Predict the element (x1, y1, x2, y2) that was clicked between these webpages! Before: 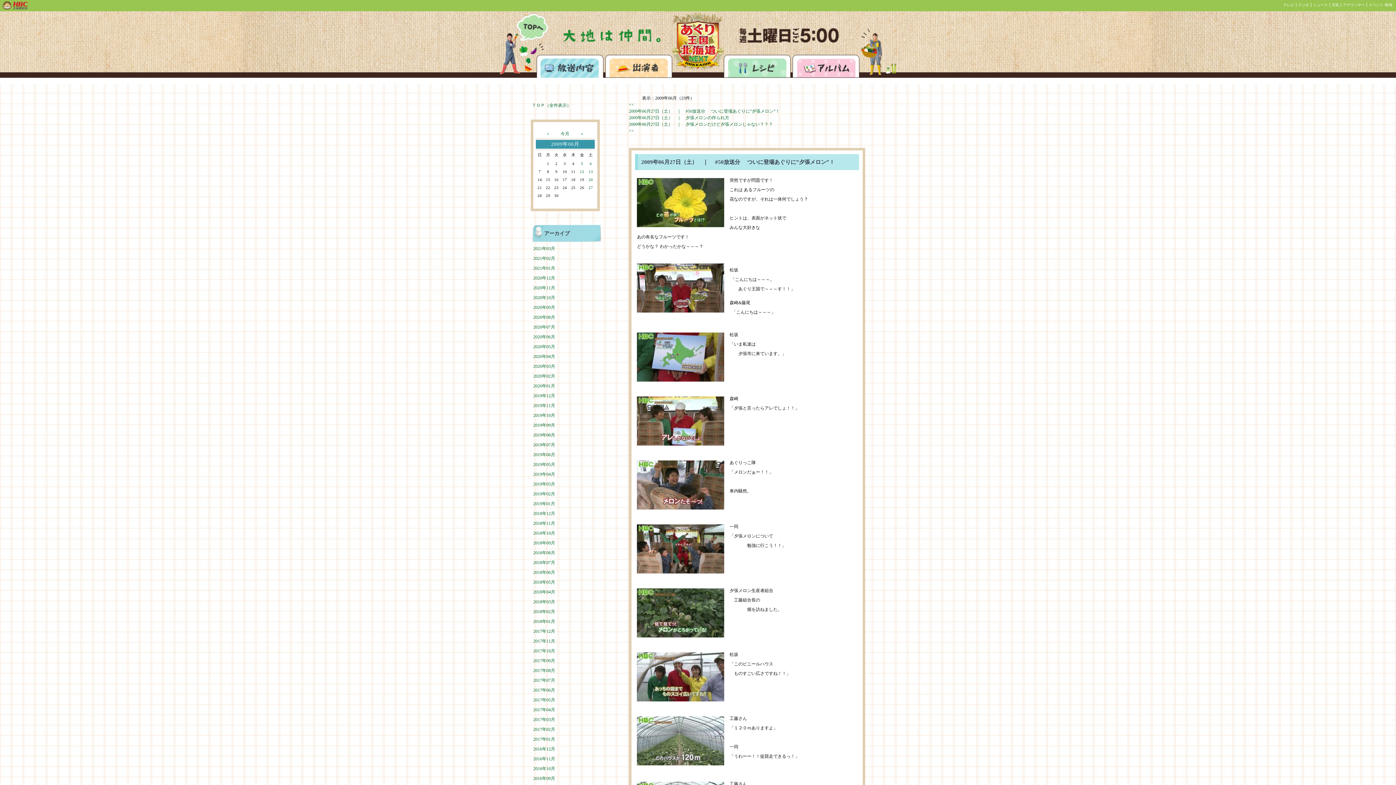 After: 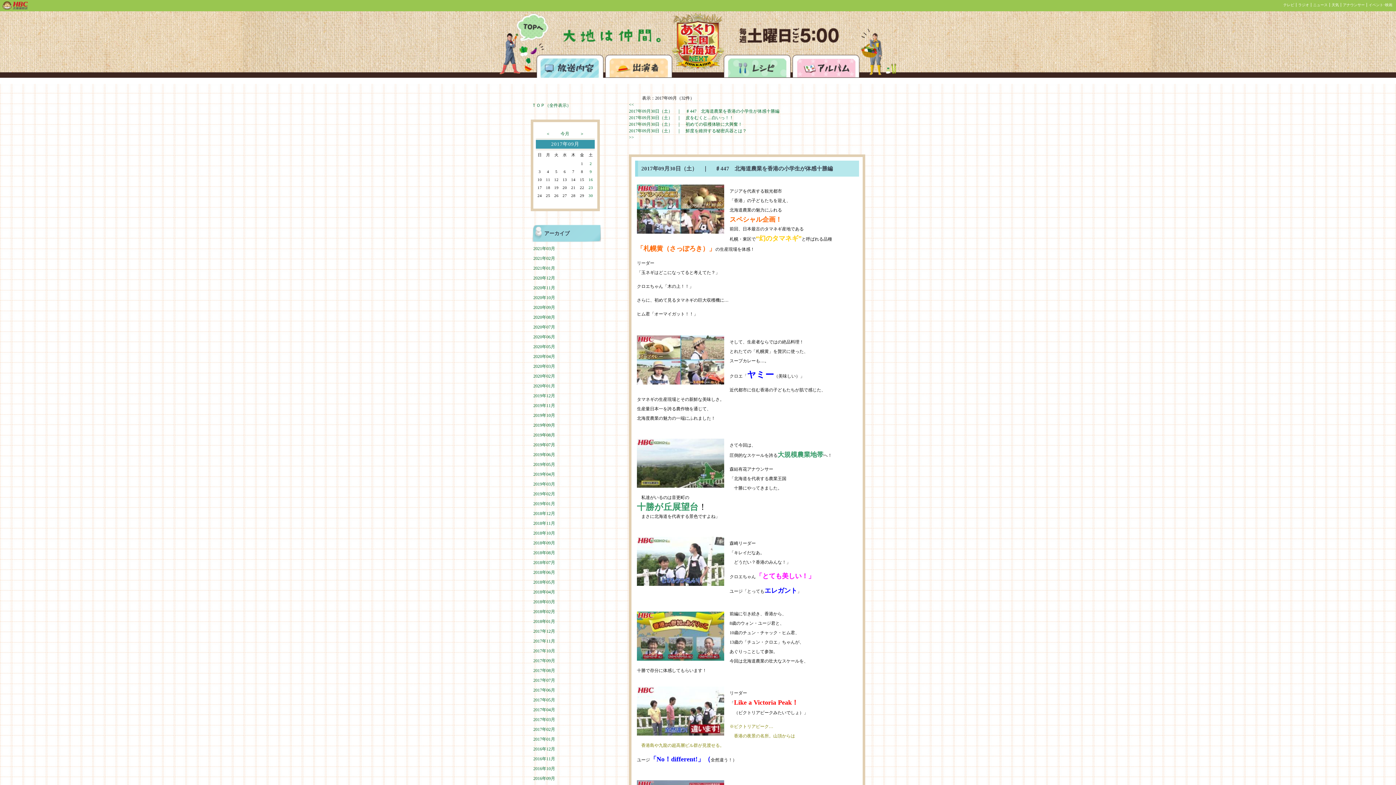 Action: label: 2017年09月 bbox: (533, 658, 555, 663)